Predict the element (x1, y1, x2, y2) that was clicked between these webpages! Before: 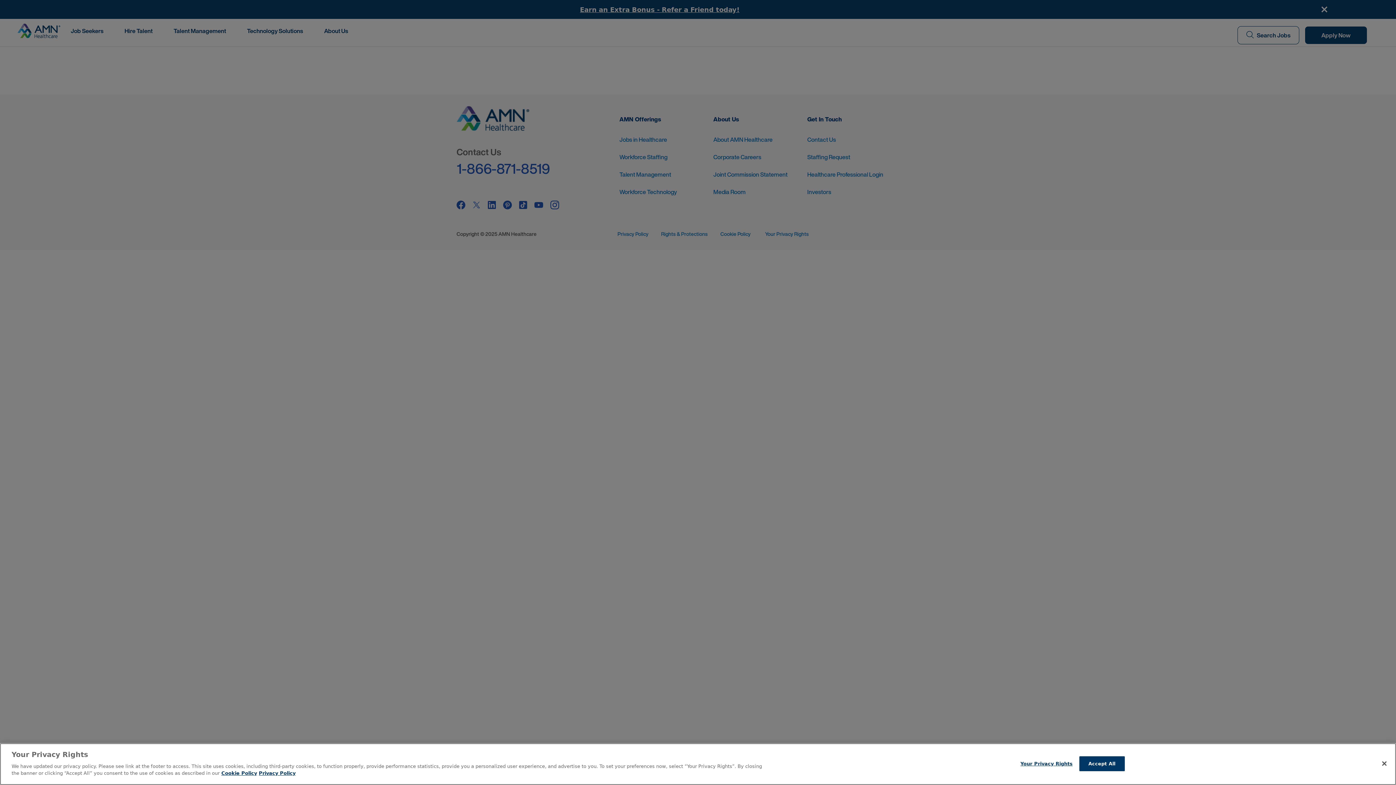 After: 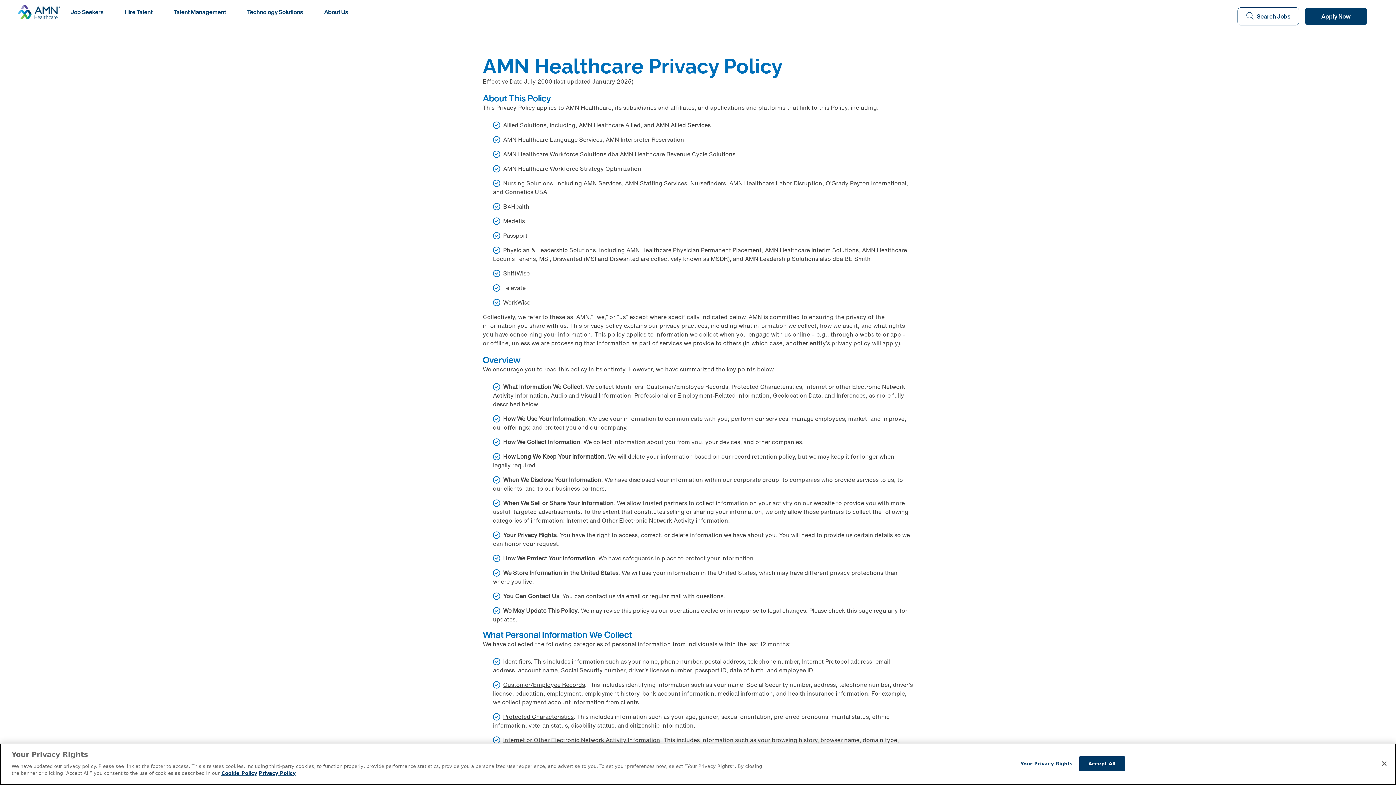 Action: bbox: (258, 770, 295, 776) label: Legal Information